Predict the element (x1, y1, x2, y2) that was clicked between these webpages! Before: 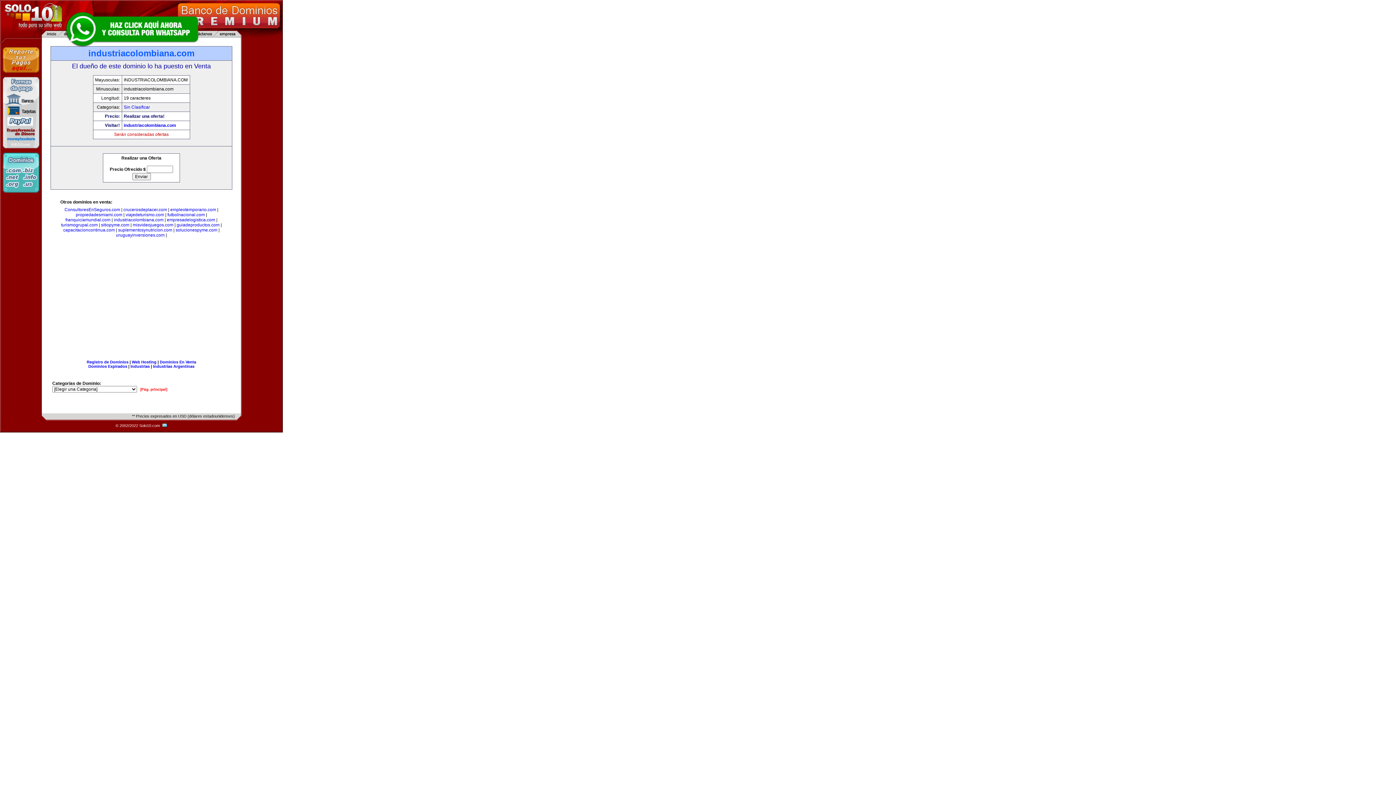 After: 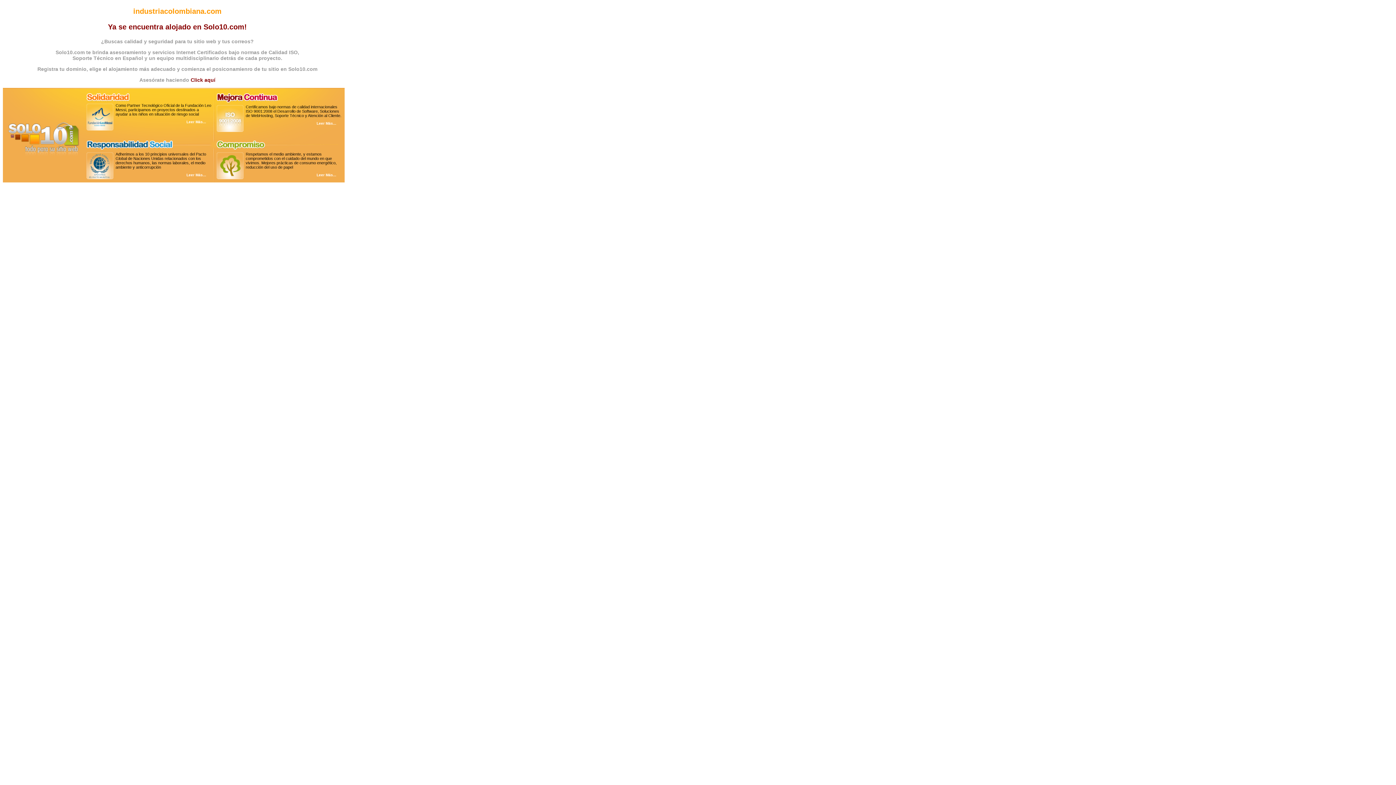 Action: label: industriacolombiana.com bbox: (113, 217, 163, 222)